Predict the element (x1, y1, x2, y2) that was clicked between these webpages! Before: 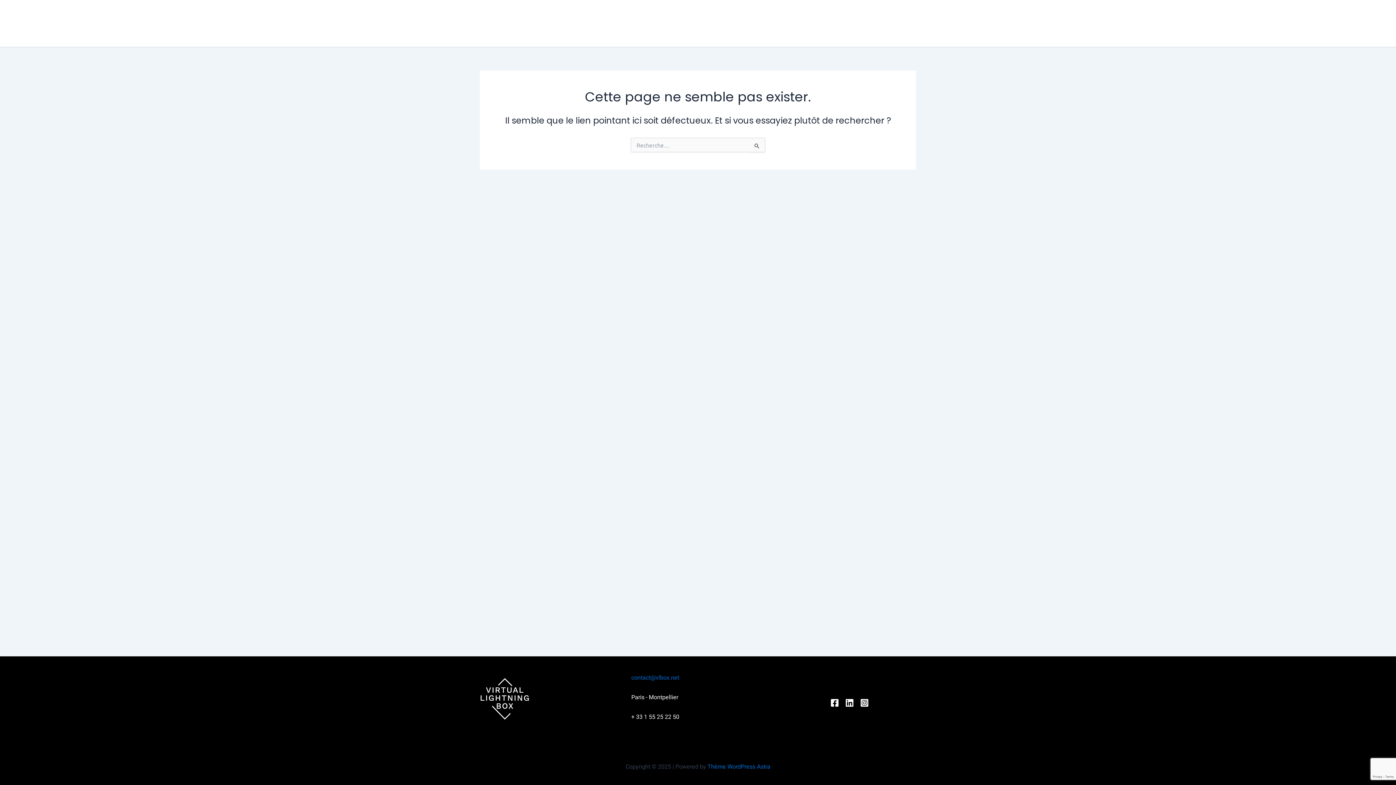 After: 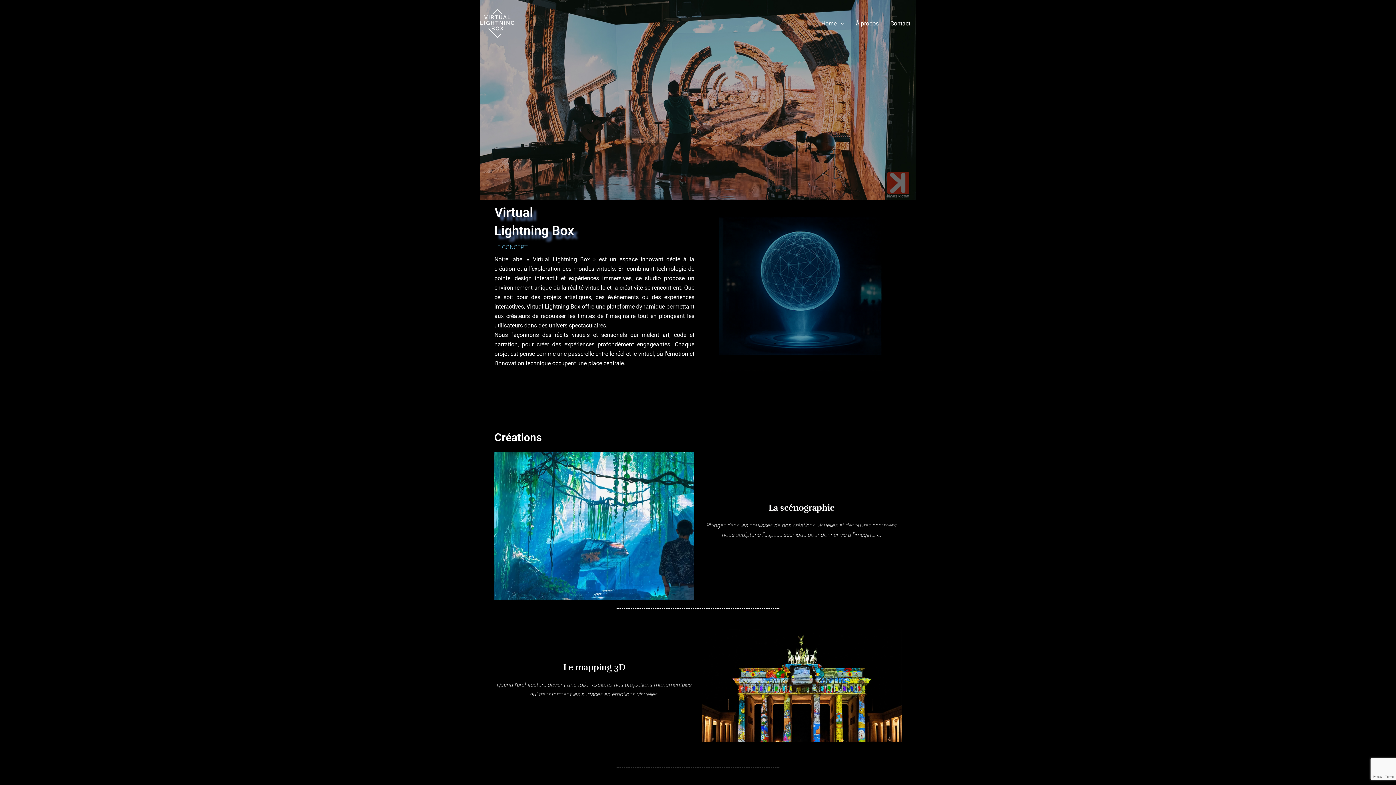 Action: bbox: (480, 18, 515, 27)